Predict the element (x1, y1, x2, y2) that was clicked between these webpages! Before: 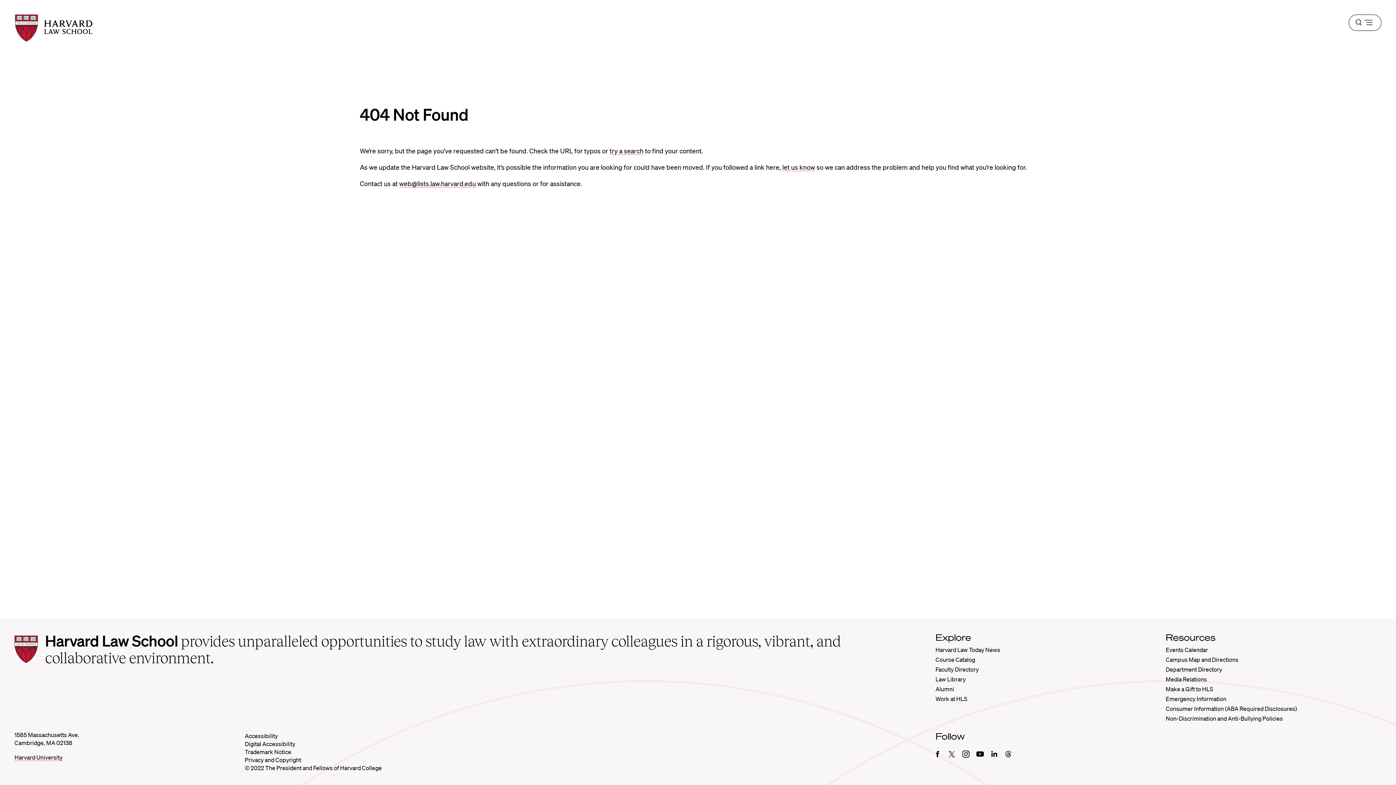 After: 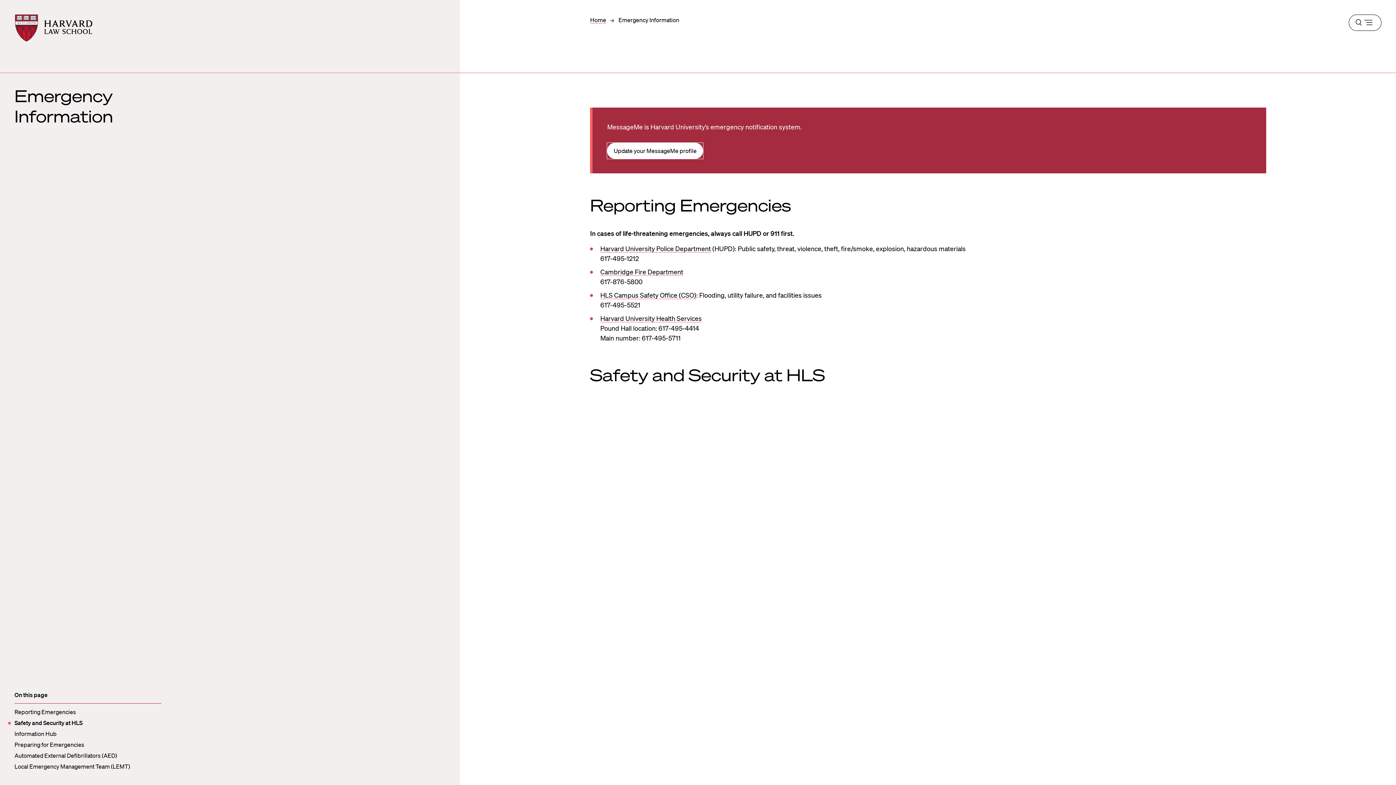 Action: bbox: (1166, 695, 1226, 702) label: Emergency Information